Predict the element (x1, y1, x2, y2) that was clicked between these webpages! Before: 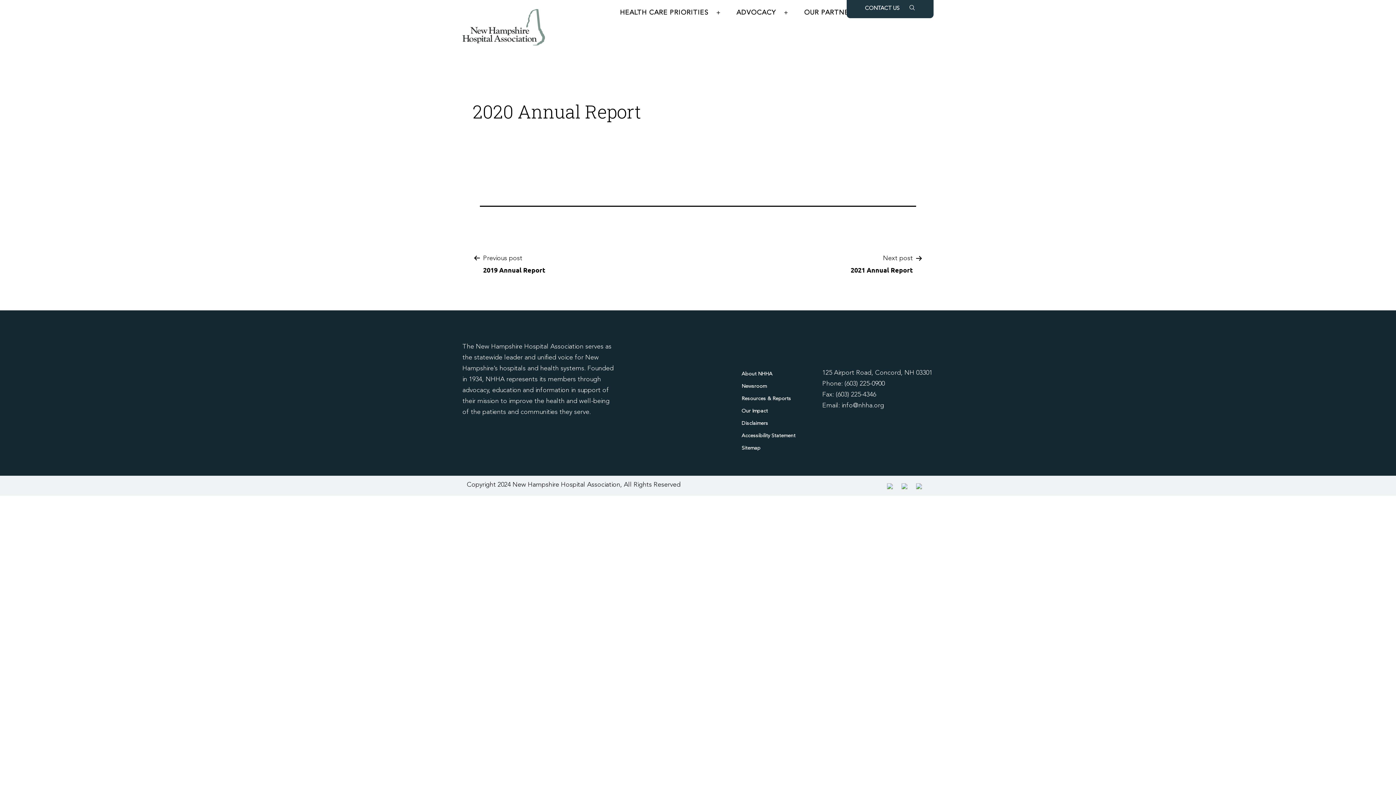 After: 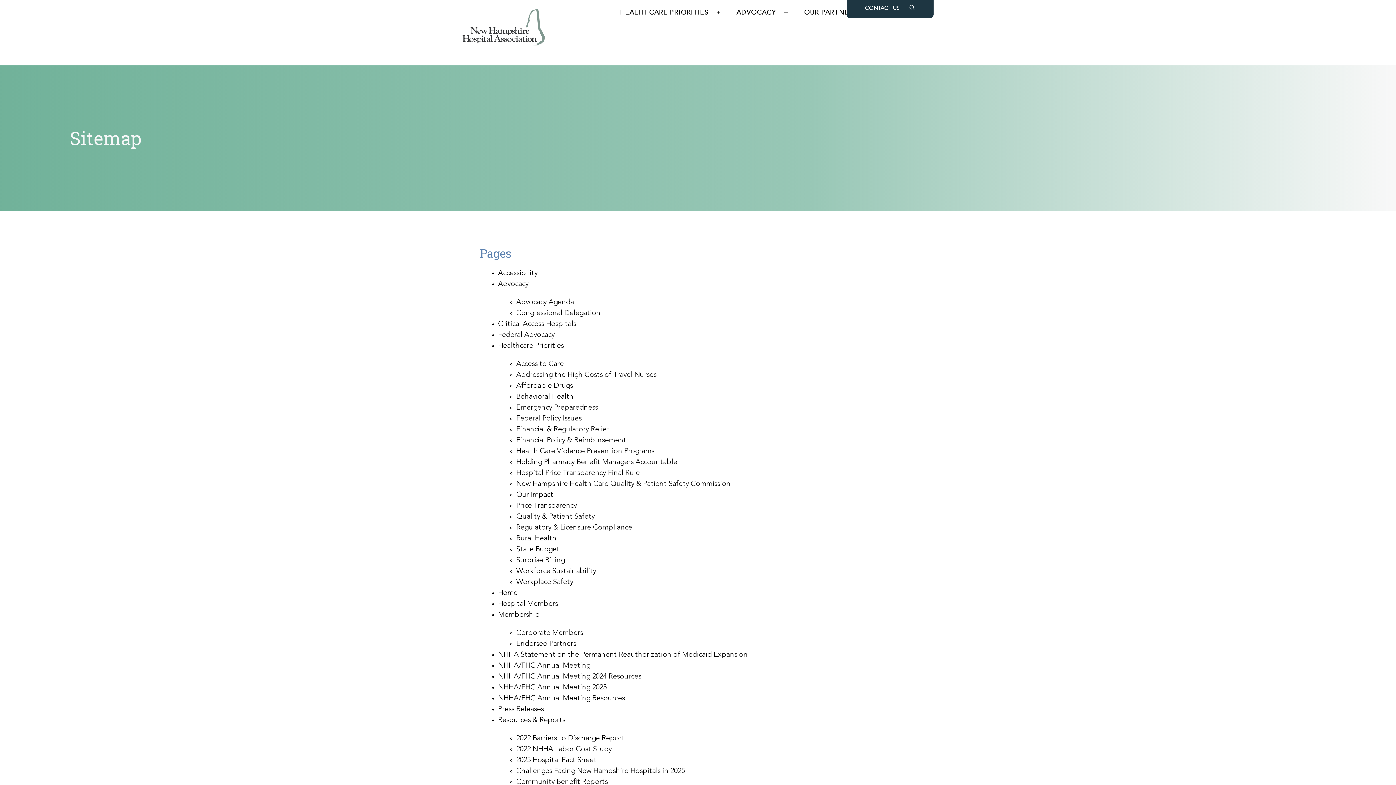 Action: bbox: (741, 445, 760, 450) label: Sitemap